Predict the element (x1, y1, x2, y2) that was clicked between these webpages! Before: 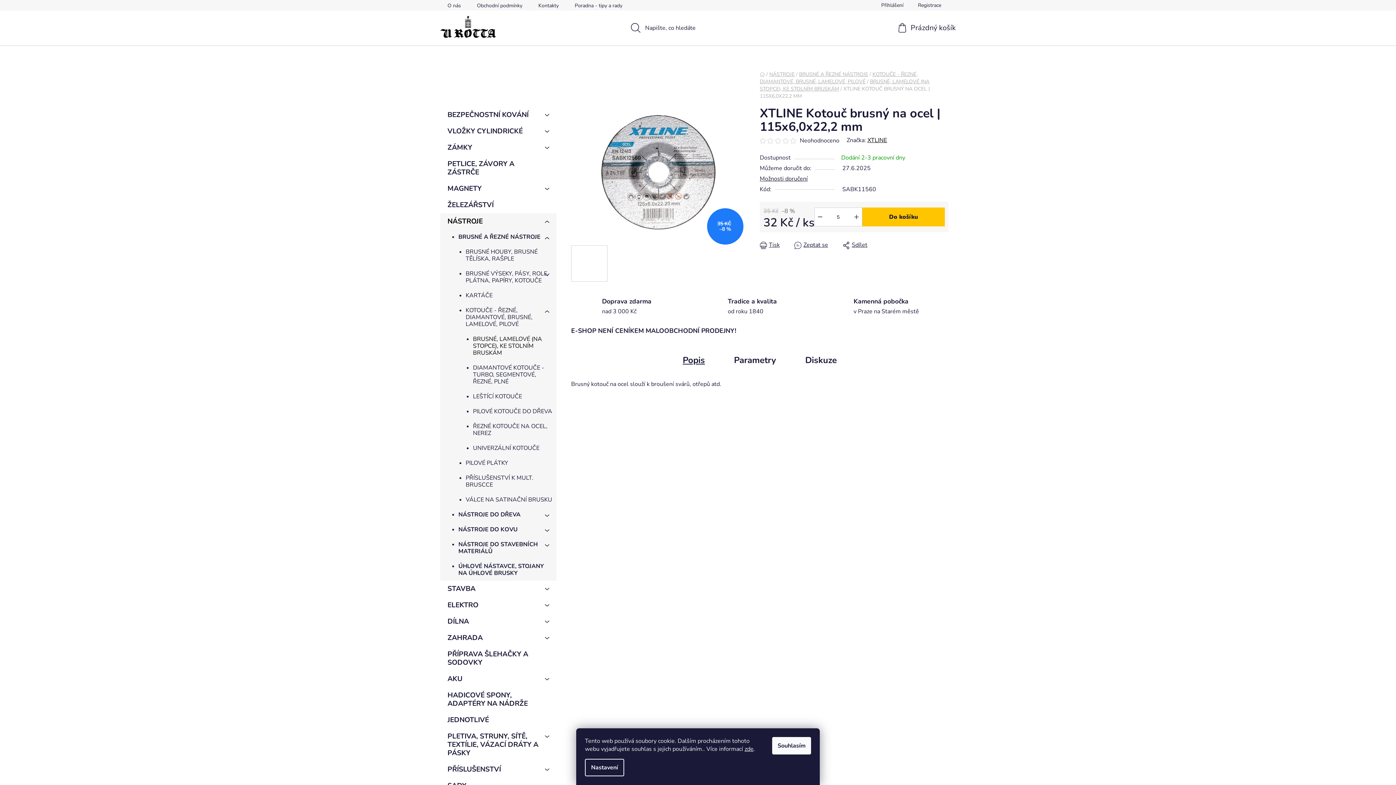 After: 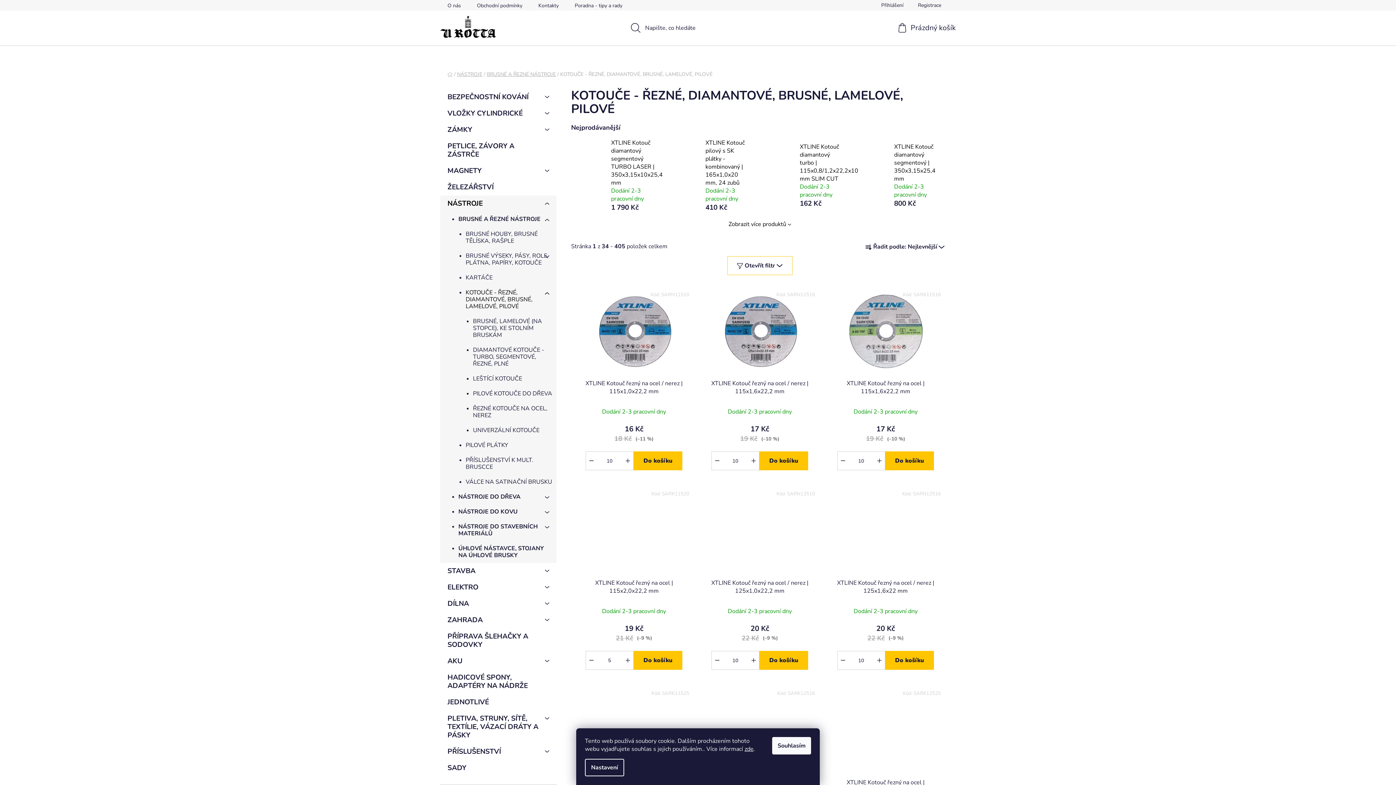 Action: label: KOTOUČE - ŘEZNÉ, DIAMANTOVÉ, BRUSNÉ, LAMELOVÉ, PILOVÉ
  bbox: (465, 303, 556, 332)